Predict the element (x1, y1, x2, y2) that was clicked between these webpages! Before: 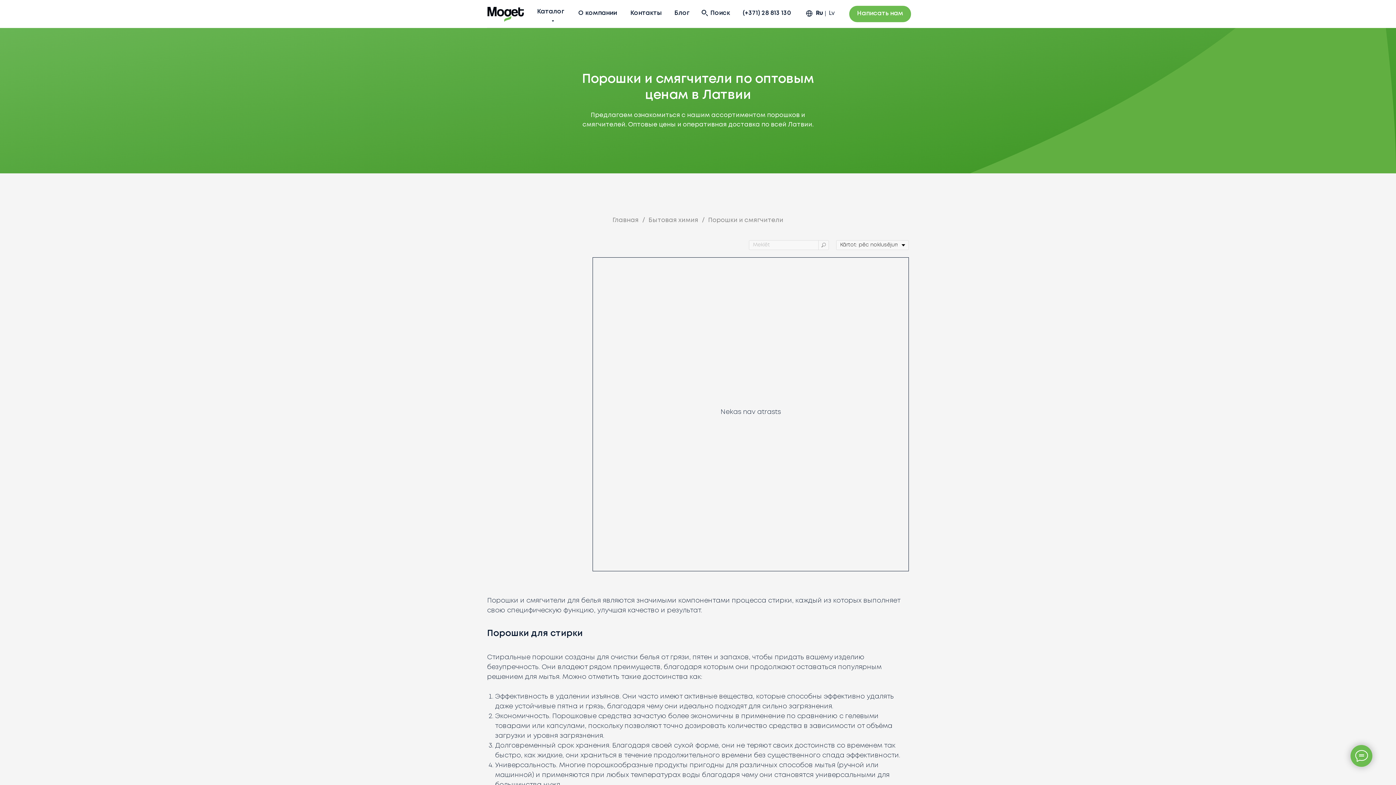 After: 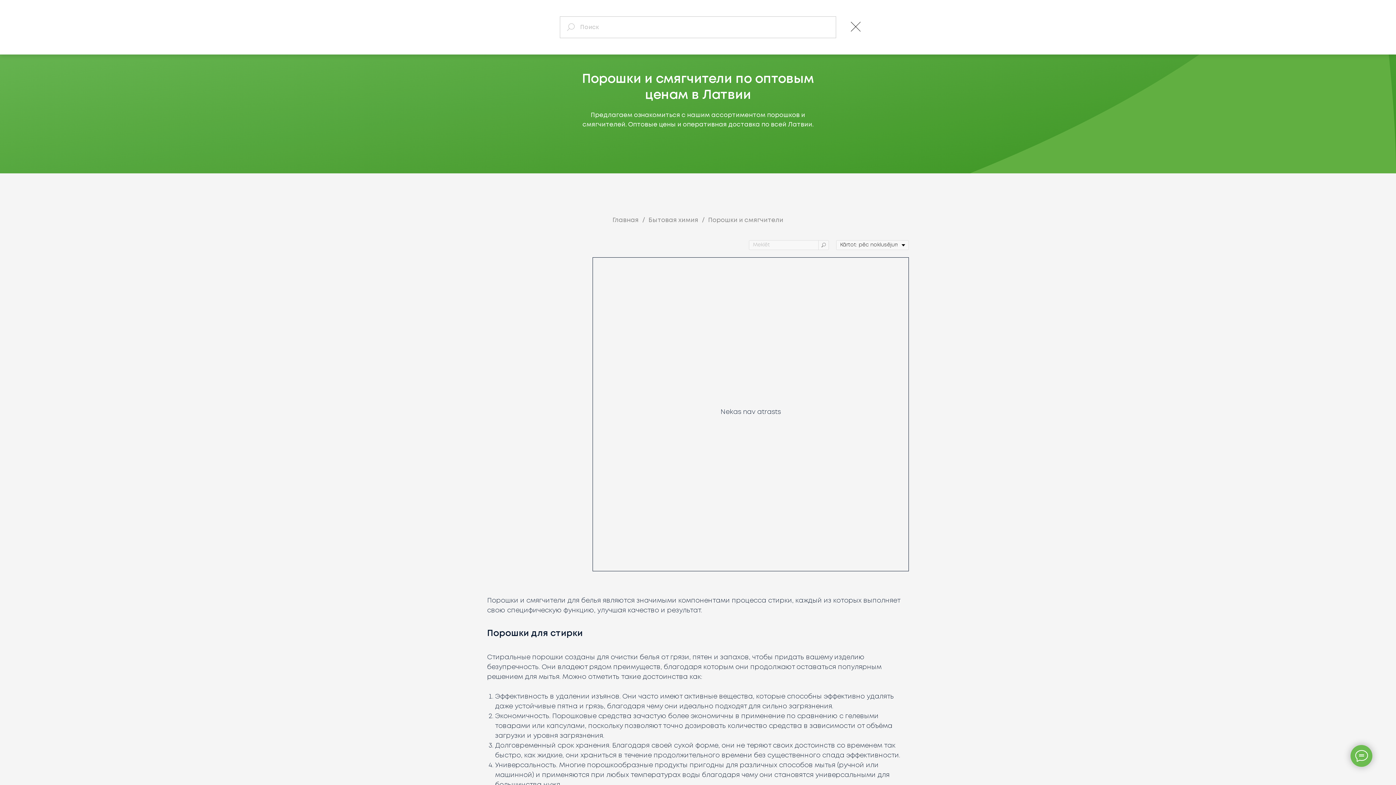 Action: bbox: (701, 9, 708, 16)